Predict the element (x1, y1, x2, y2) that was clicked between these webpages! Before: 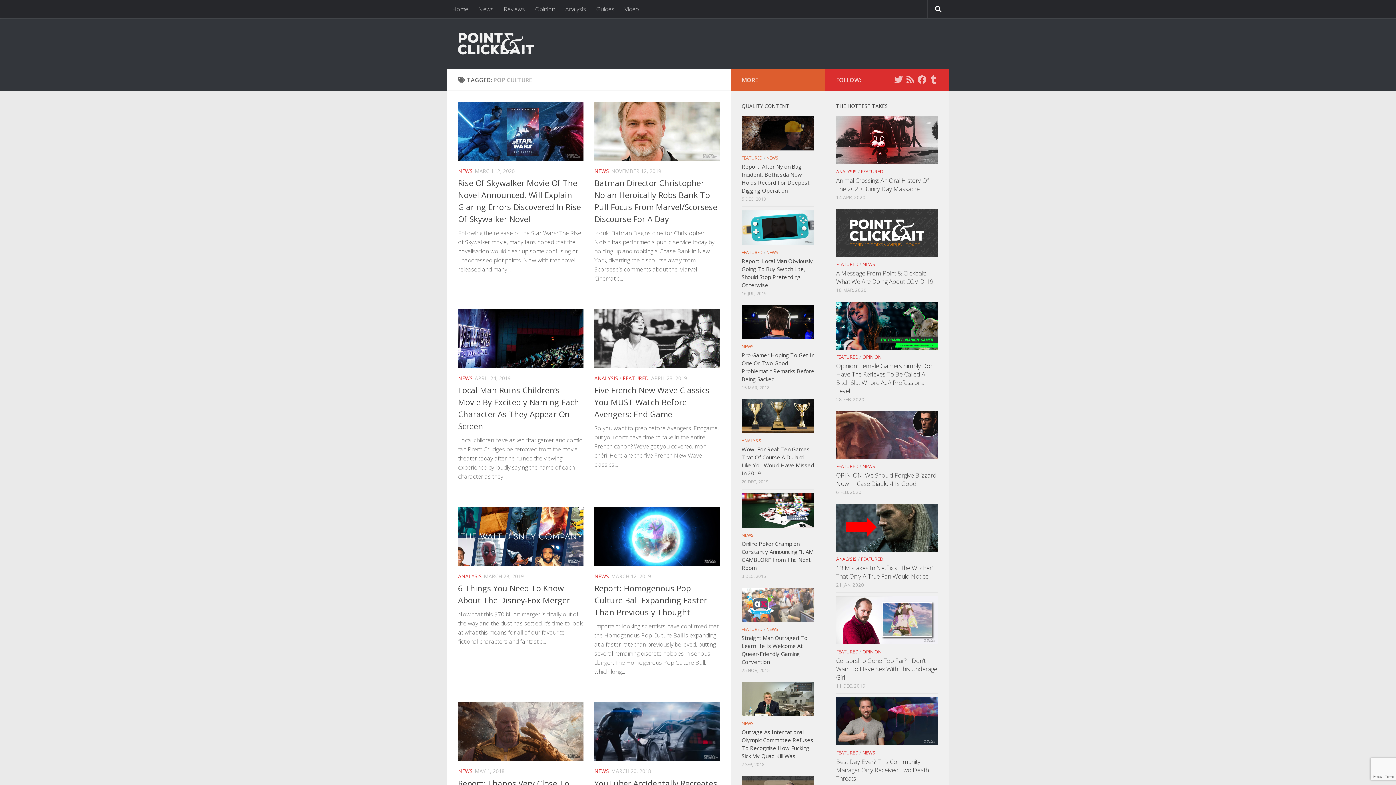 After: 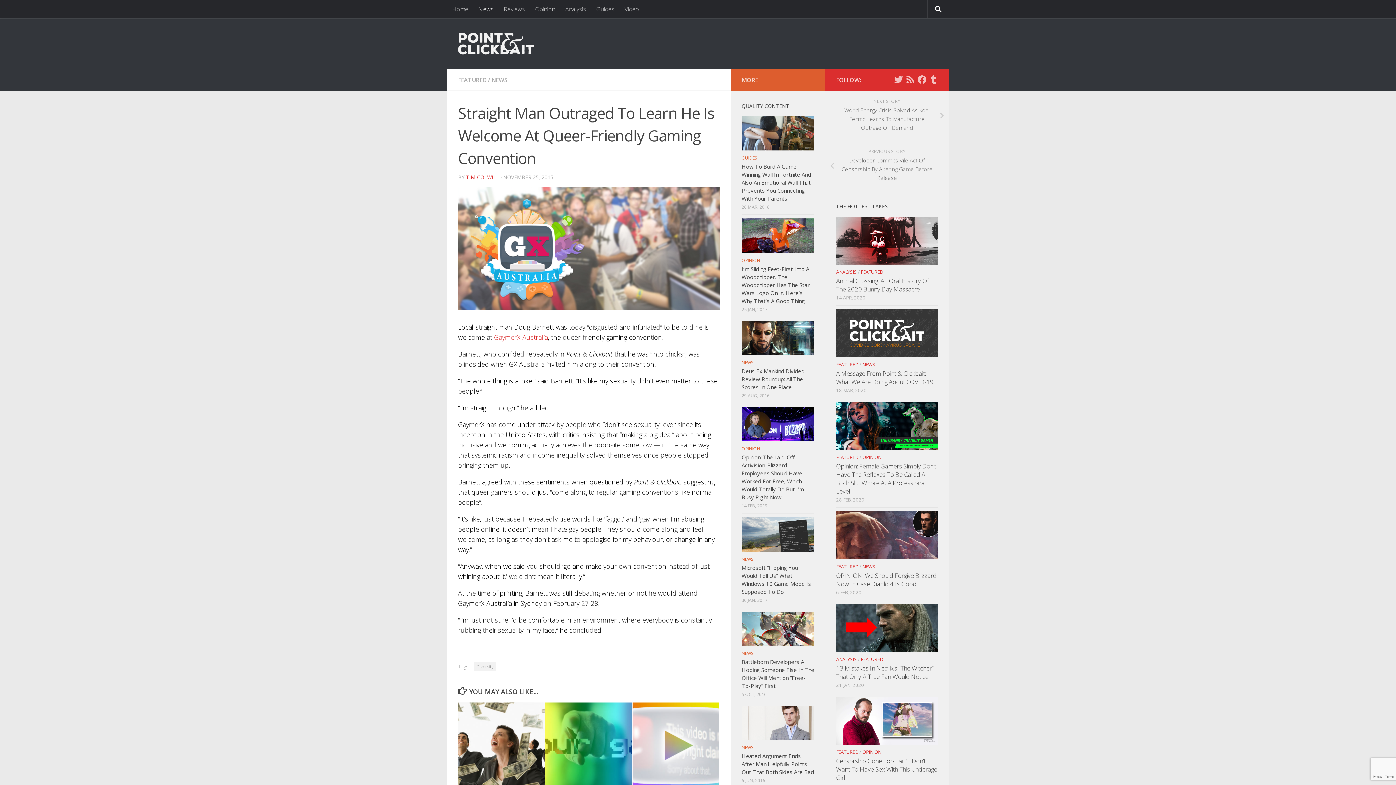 Action: bbox: (741, 634, 807, 665) label: Straight Man Outraged To Learn He Is Welcome At Queer-Friendly Gaming Convention